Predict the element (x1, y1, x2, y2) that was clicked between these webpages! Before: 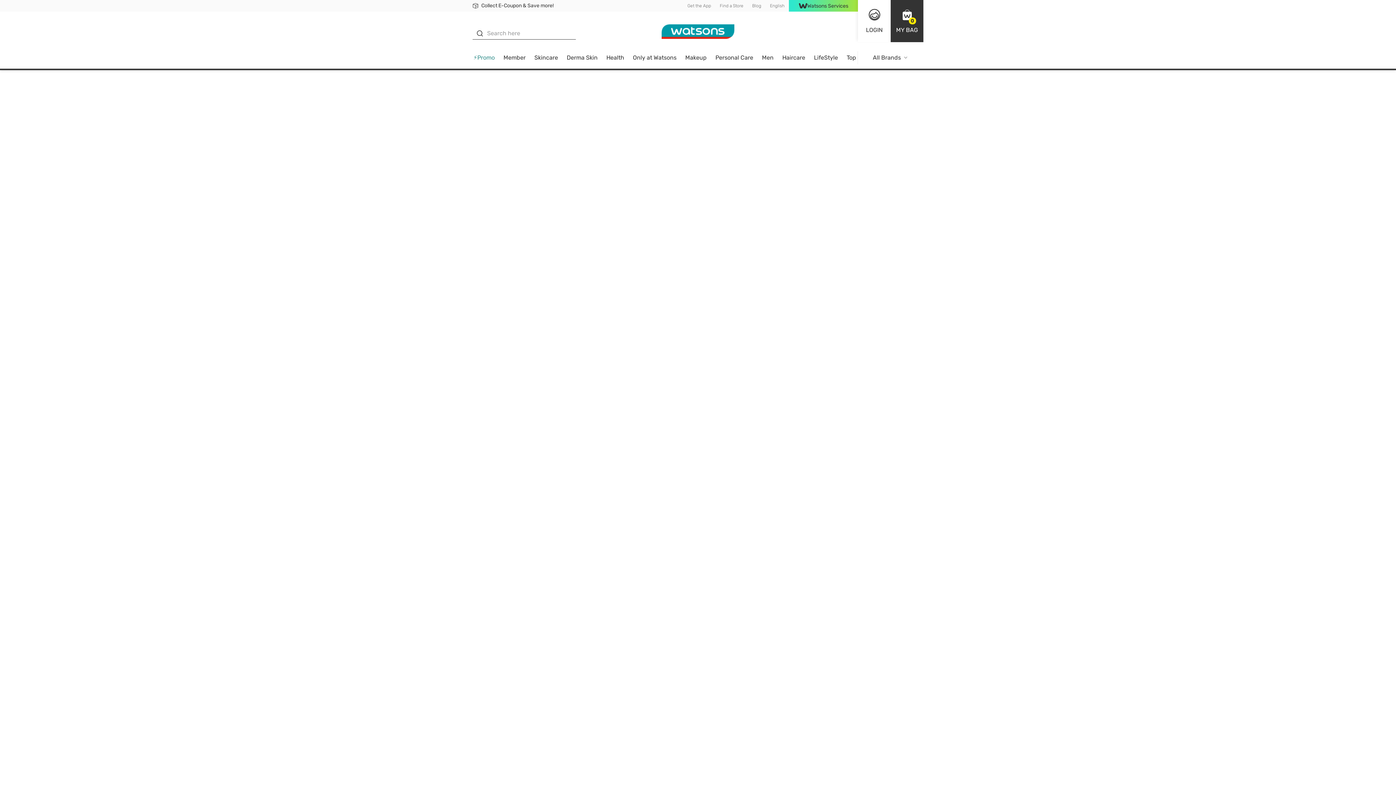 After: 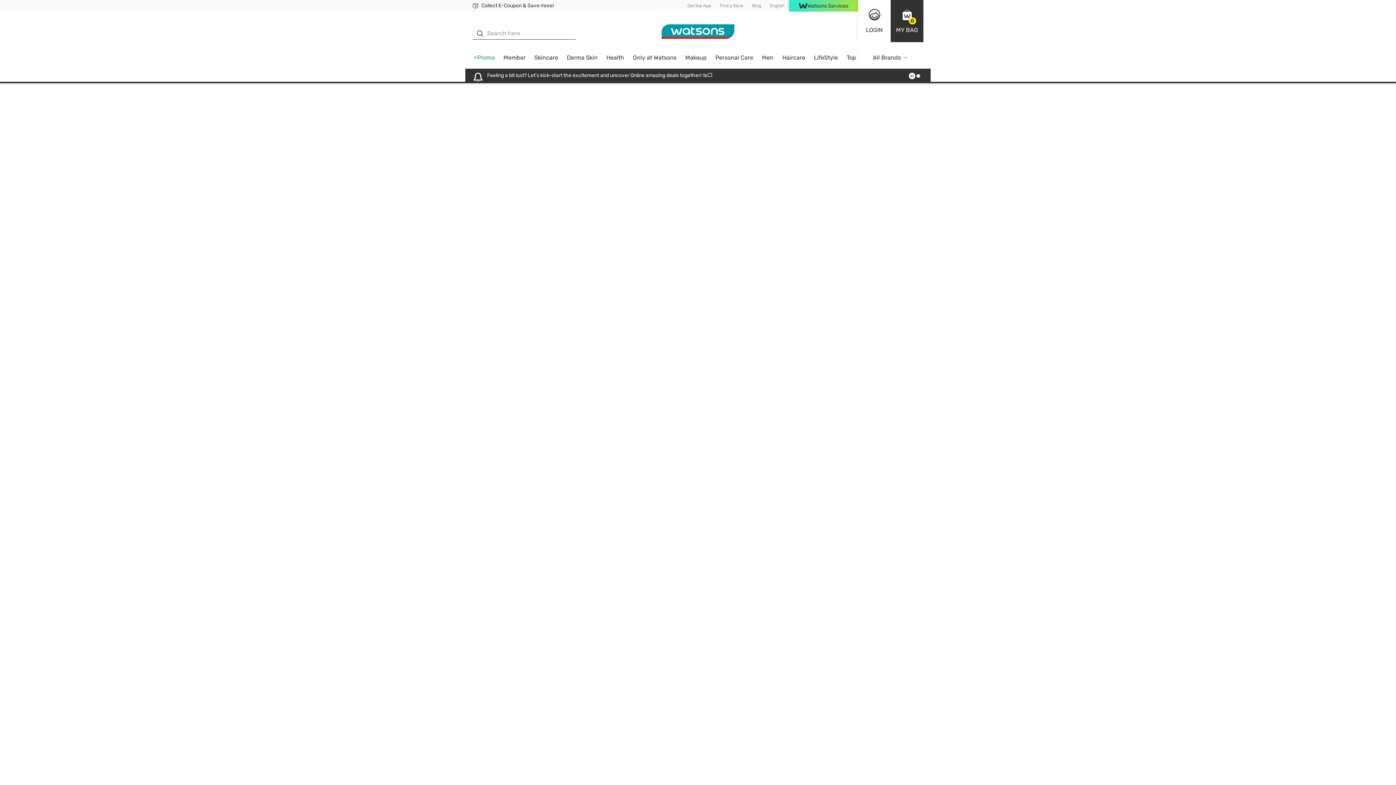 Action: bbox: (562, 51, 602, 68) label: Derma Skin